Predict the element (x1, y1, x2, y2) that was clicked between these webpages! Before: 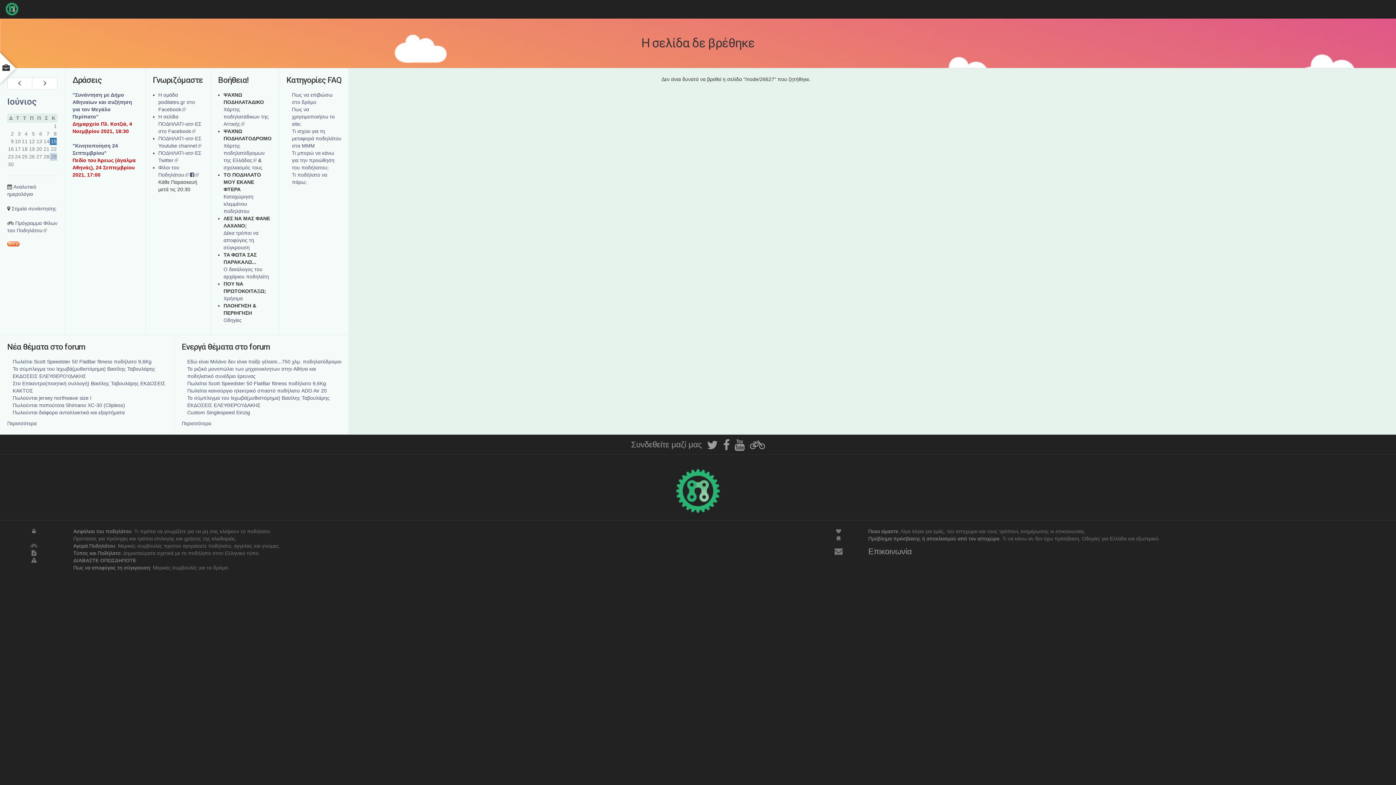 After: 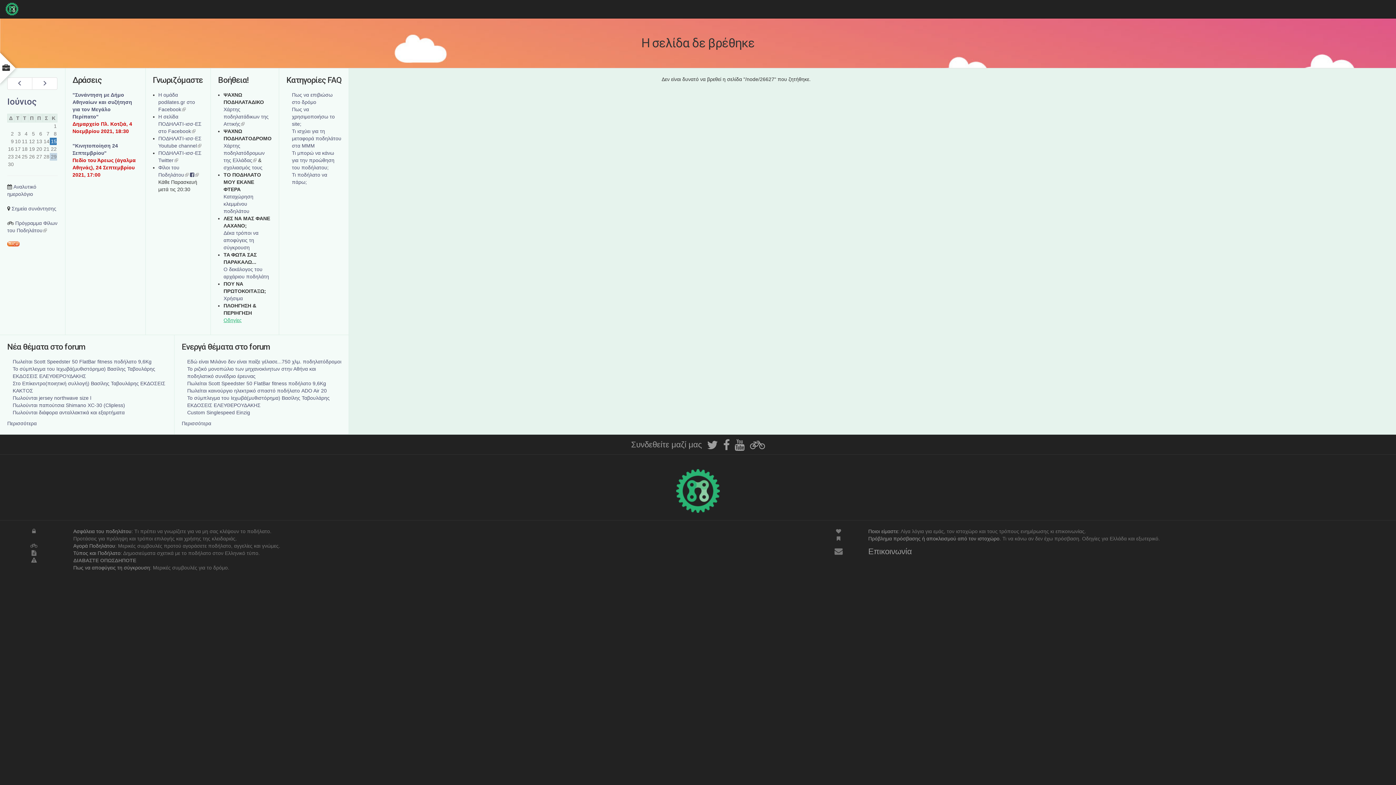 Action: label: Οδηγίες bbox: (223, 317, 241, 323)